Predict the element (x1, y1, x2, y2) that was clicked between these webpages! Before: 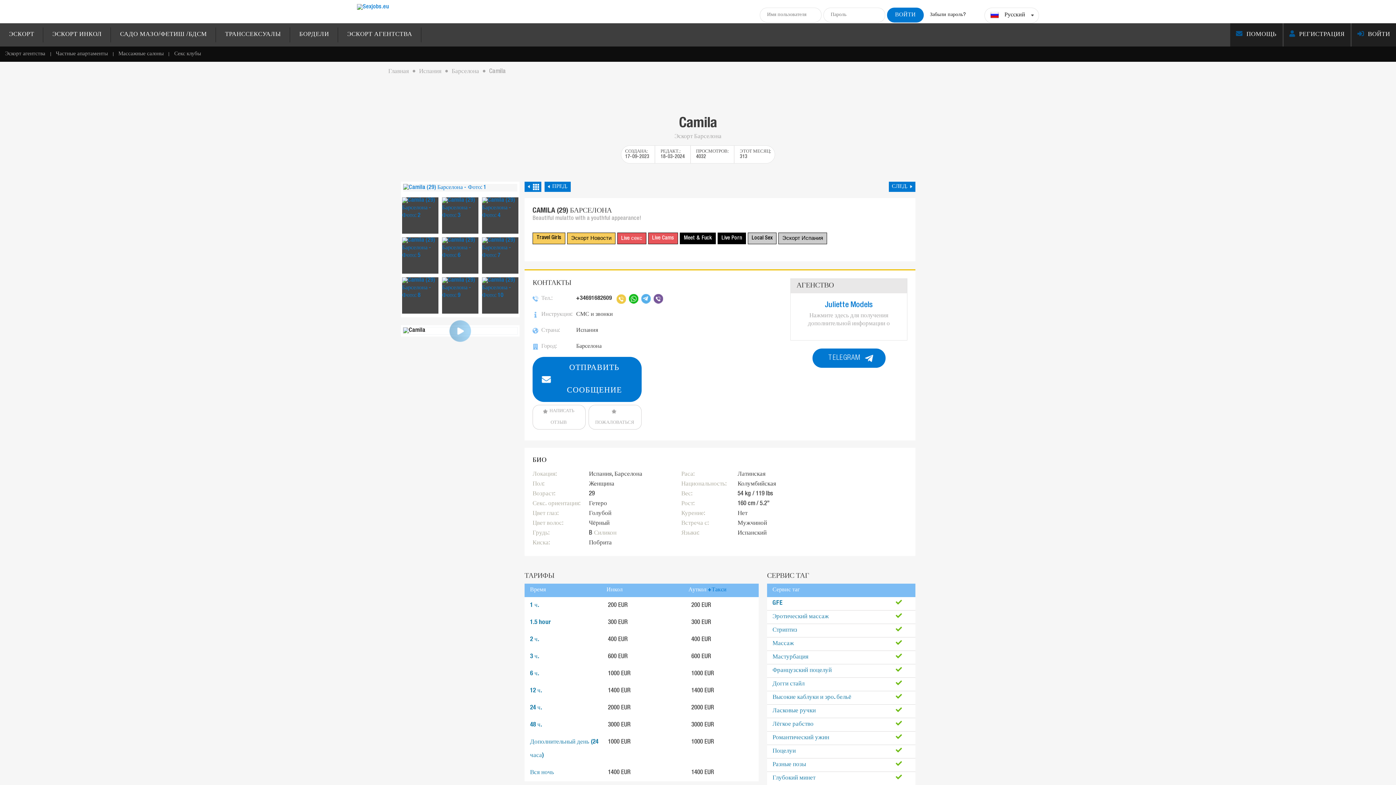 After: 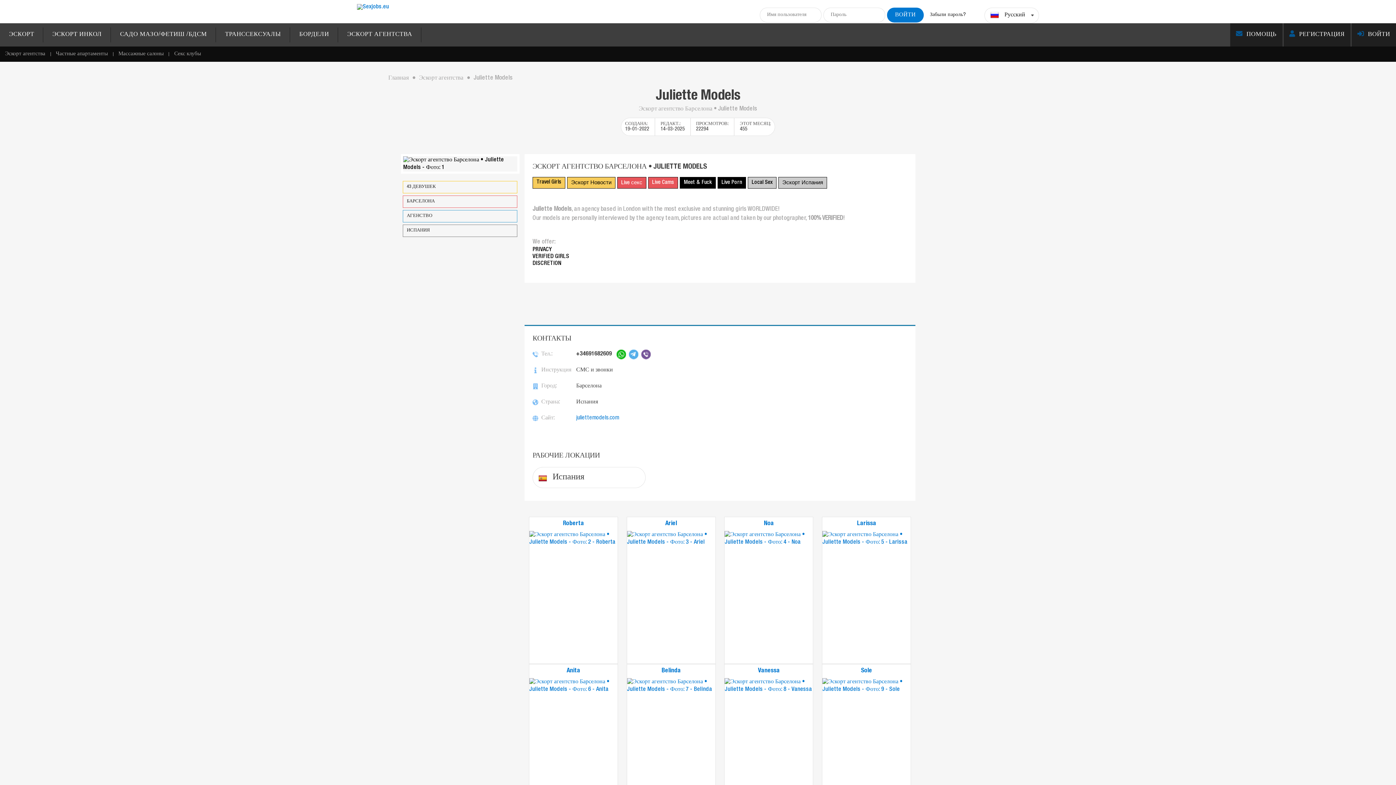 Action: bbox: (825, 301, 873, 309) label: Juliette Models